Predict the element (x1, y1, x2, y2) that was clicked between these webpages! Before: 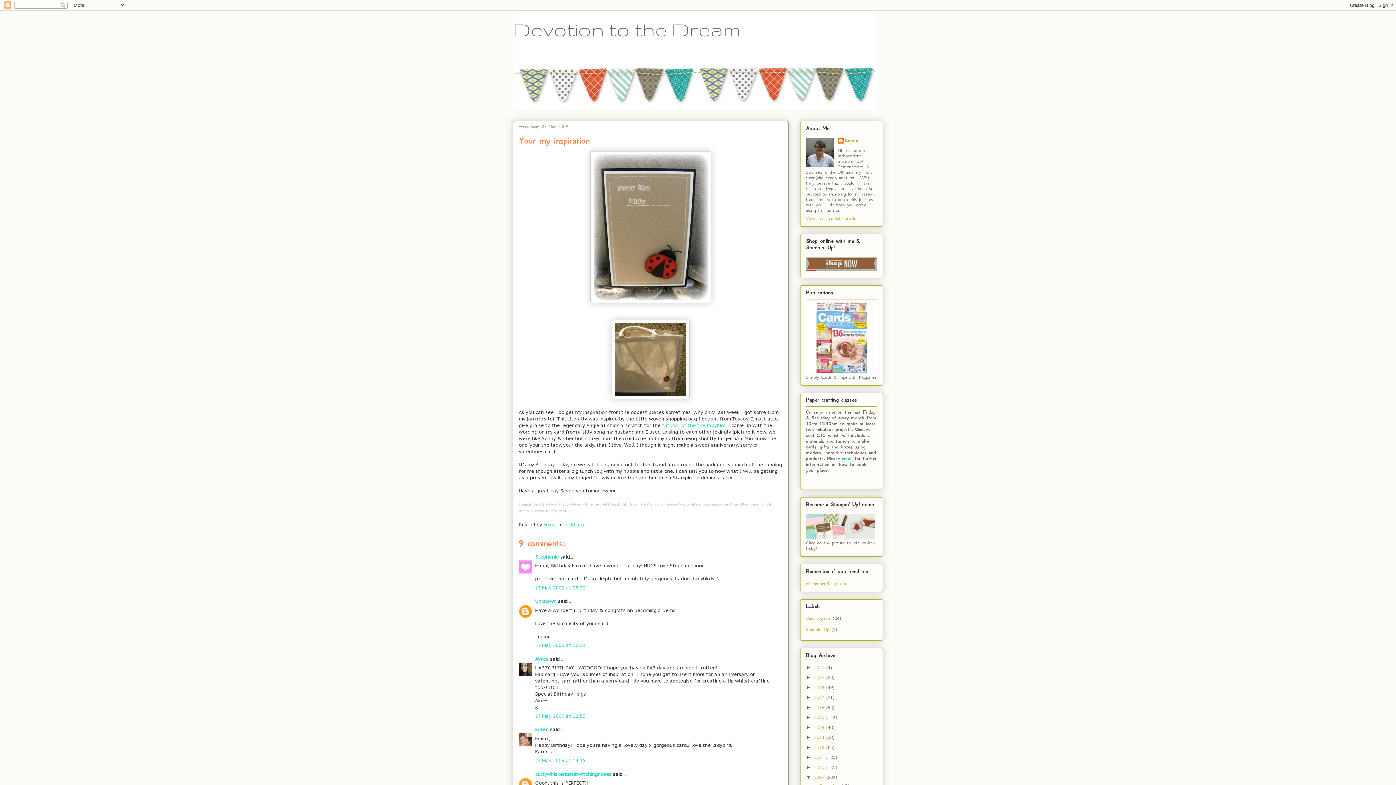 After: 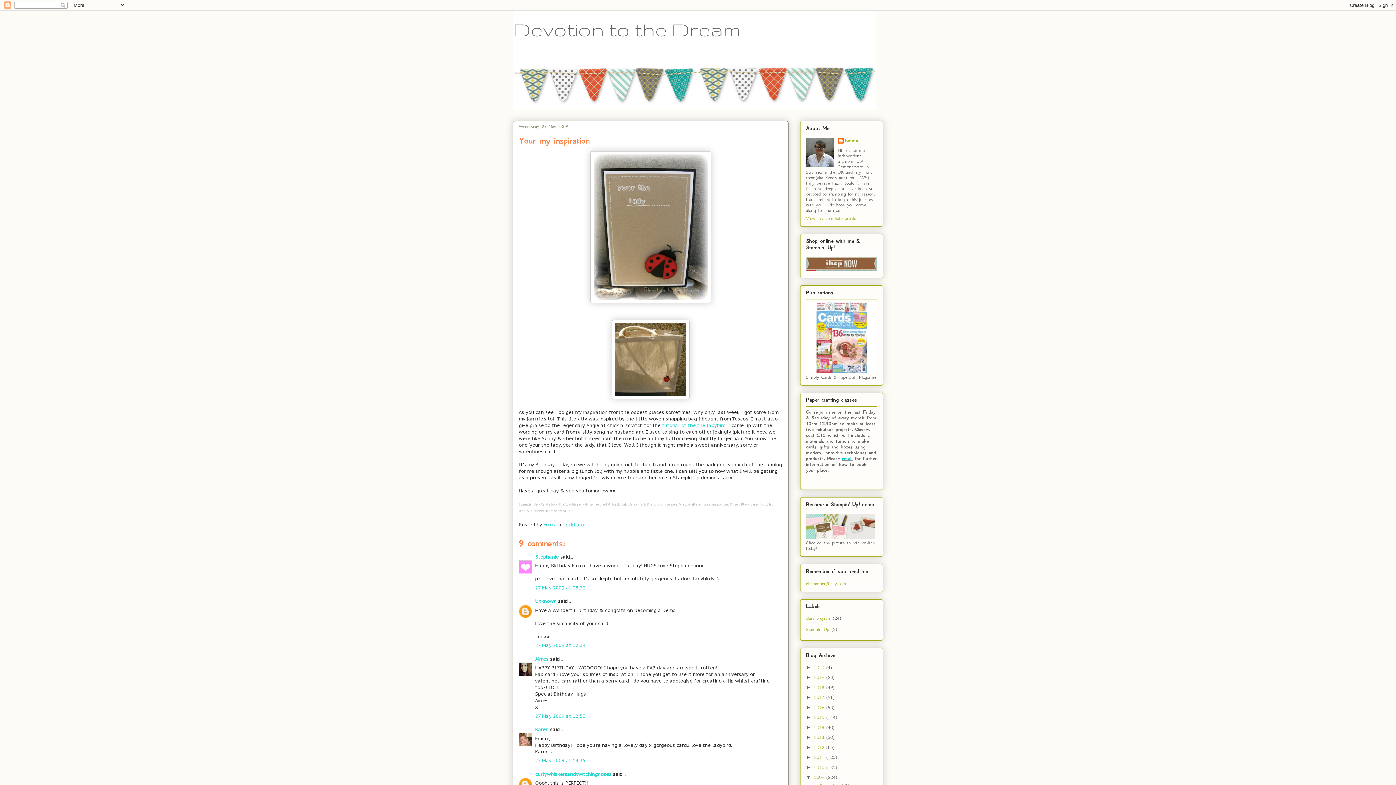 Action: bbox: (842, 456, 852, 461) label: email